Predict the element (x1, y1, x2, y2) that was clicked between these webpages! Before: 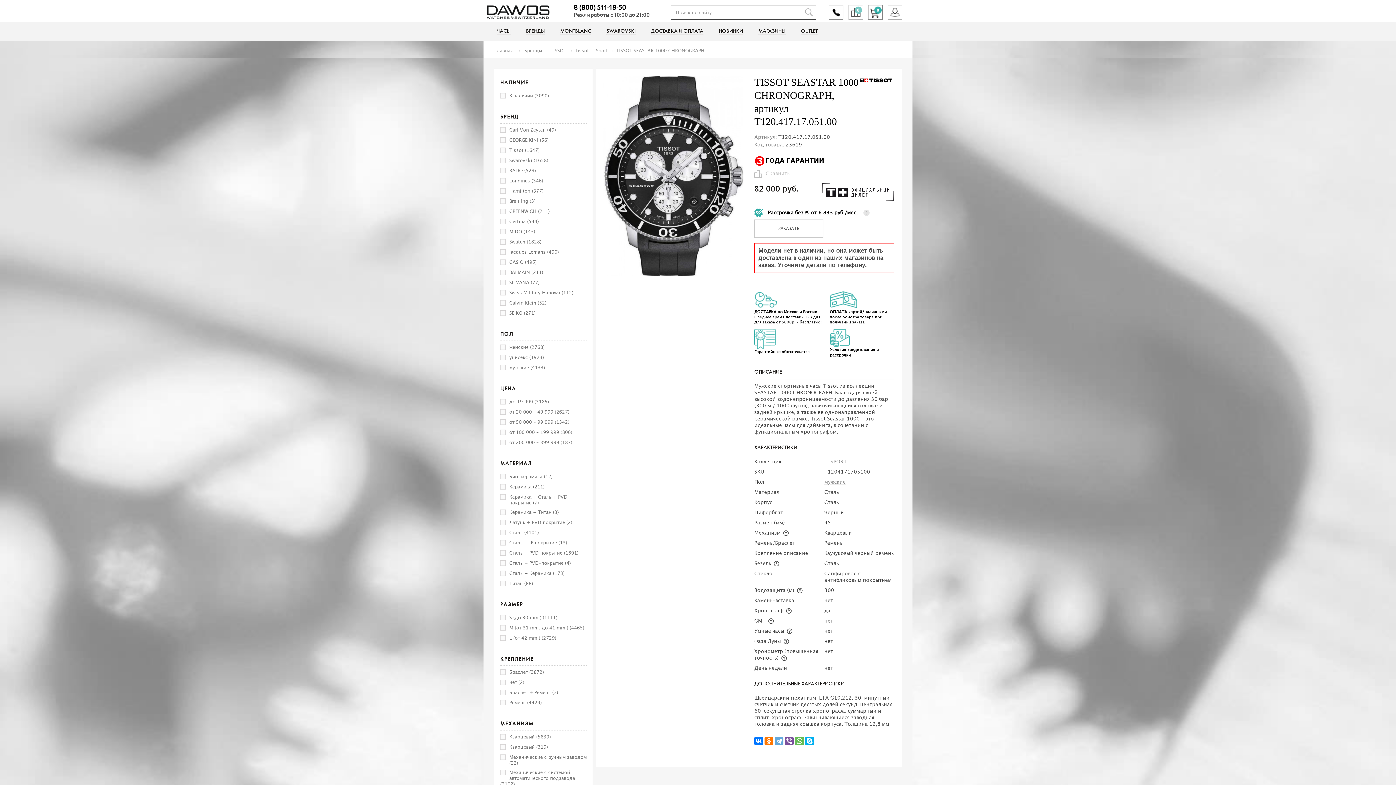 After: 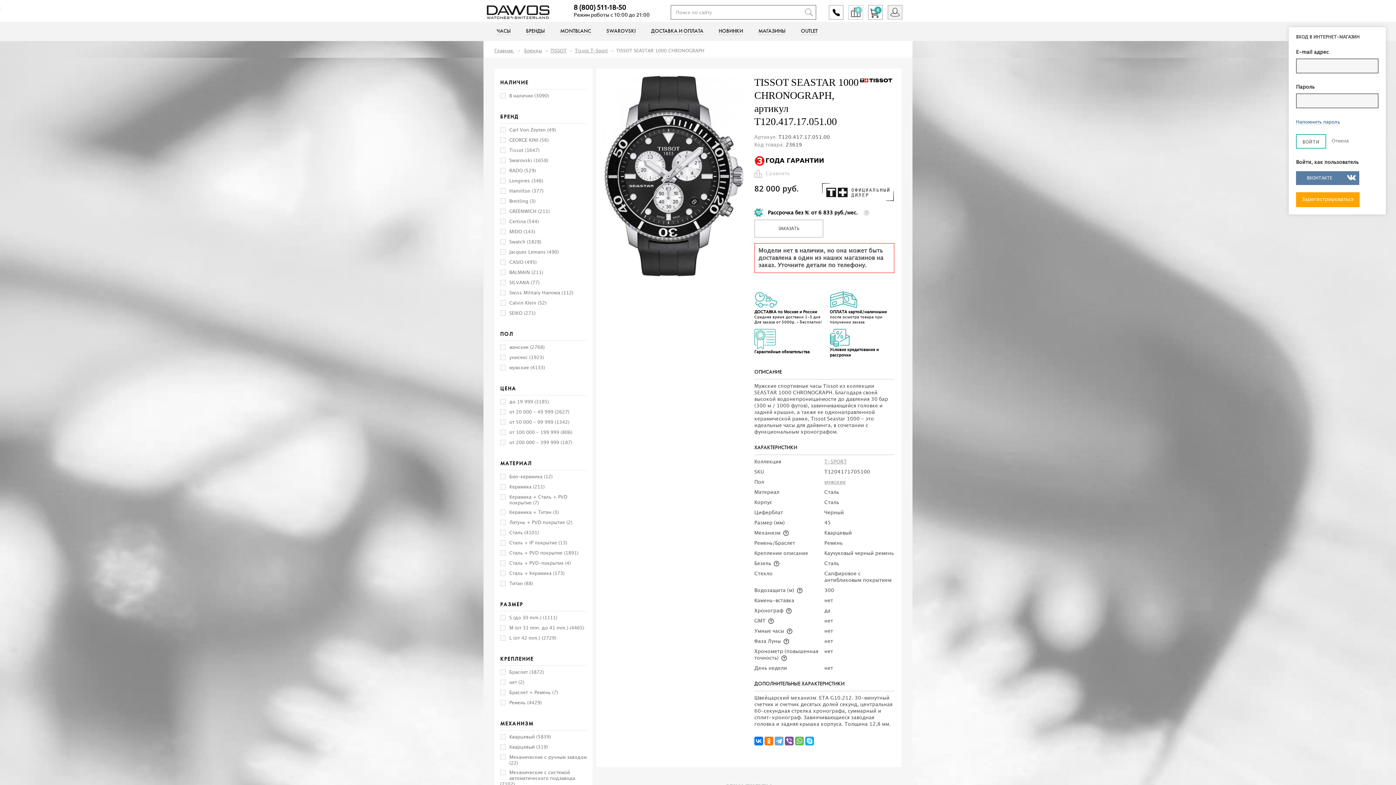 Action: bbox: (888, 5, 902, 19)